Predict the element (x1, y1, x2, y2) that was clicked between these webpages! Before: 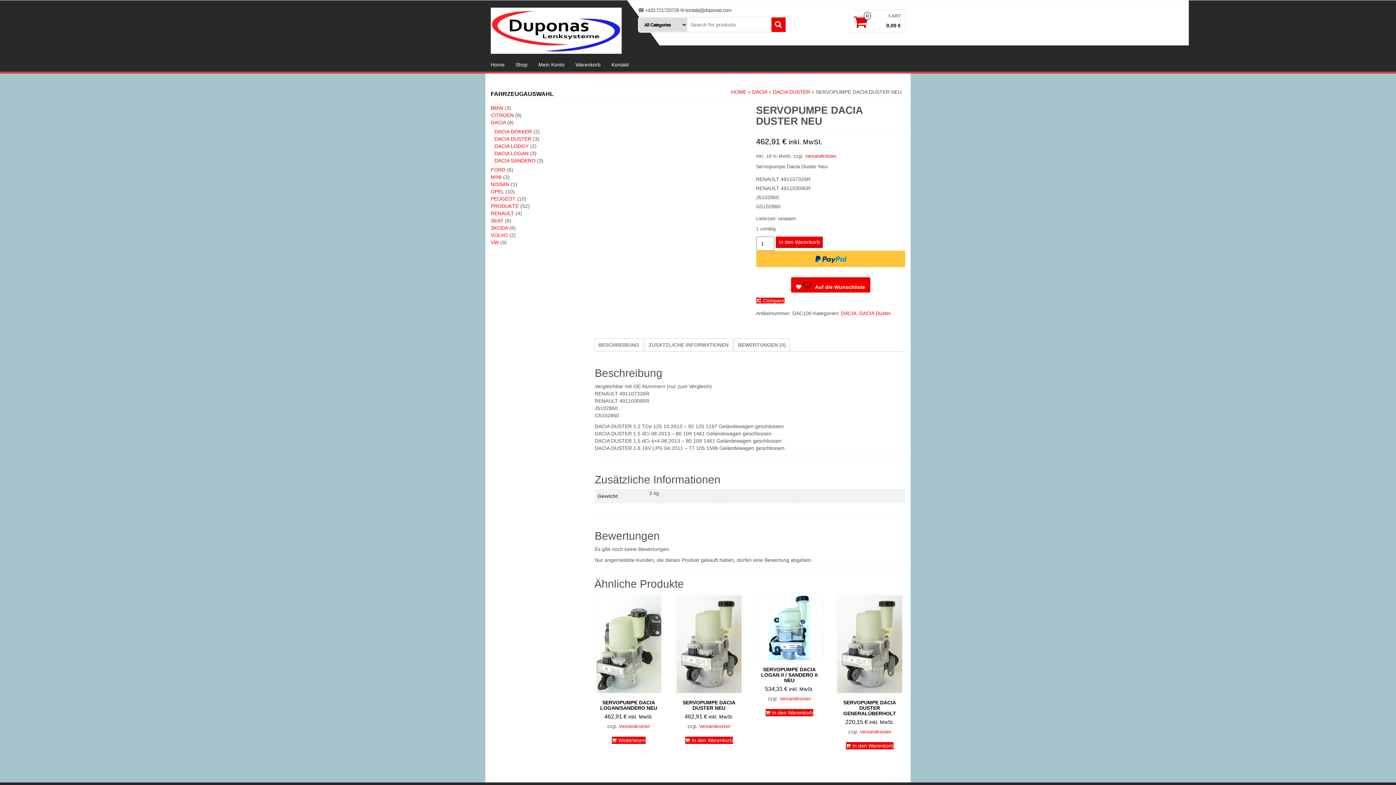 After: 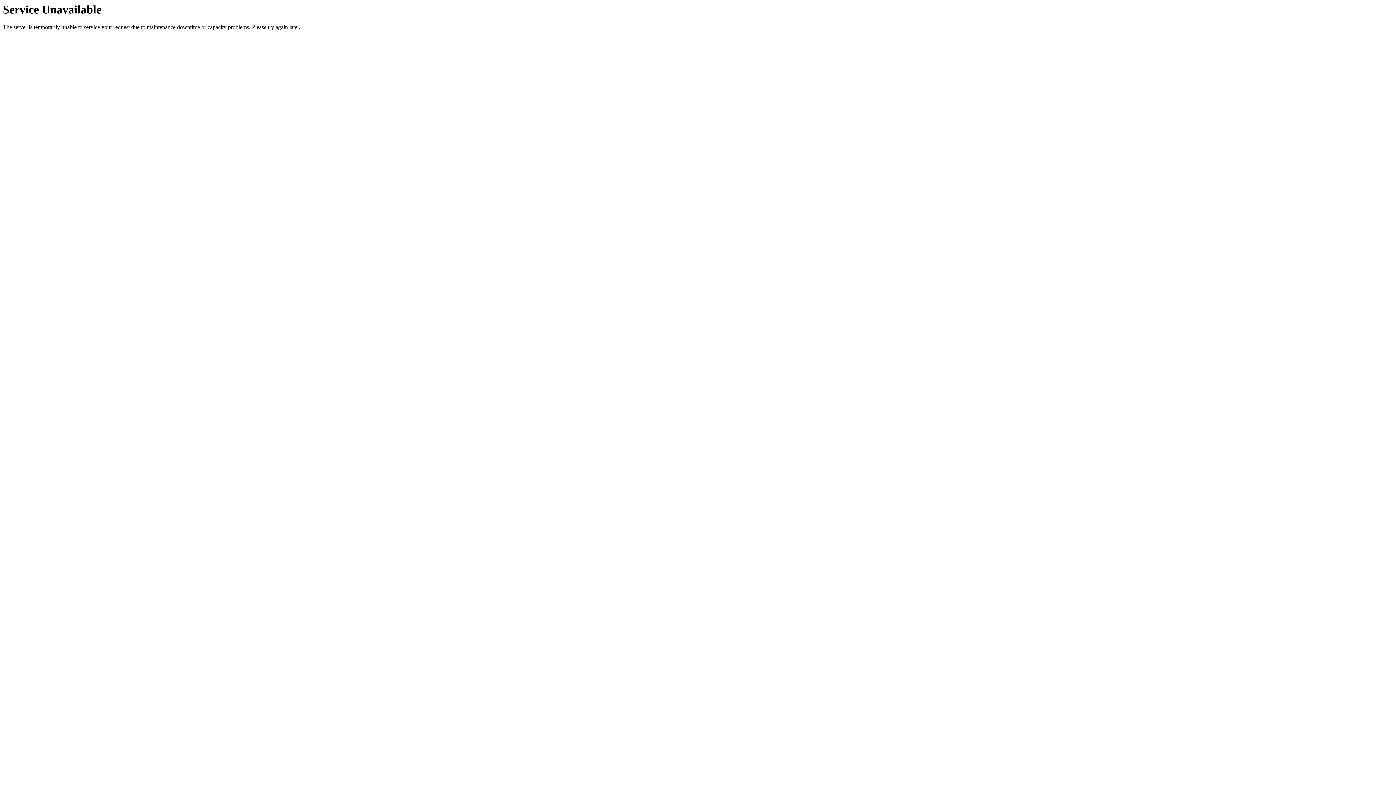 Action: label: SKODA bbox: (490, 225, 508, 230)